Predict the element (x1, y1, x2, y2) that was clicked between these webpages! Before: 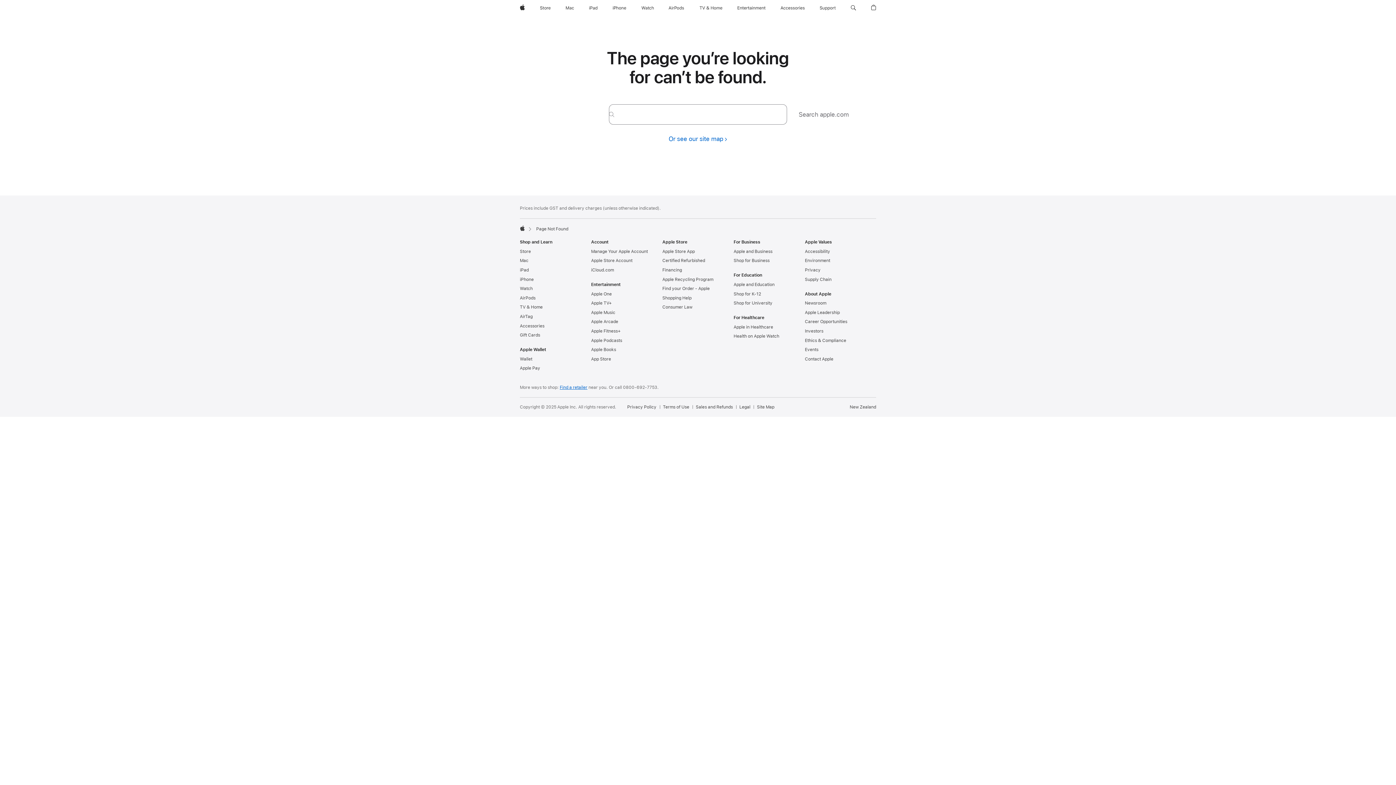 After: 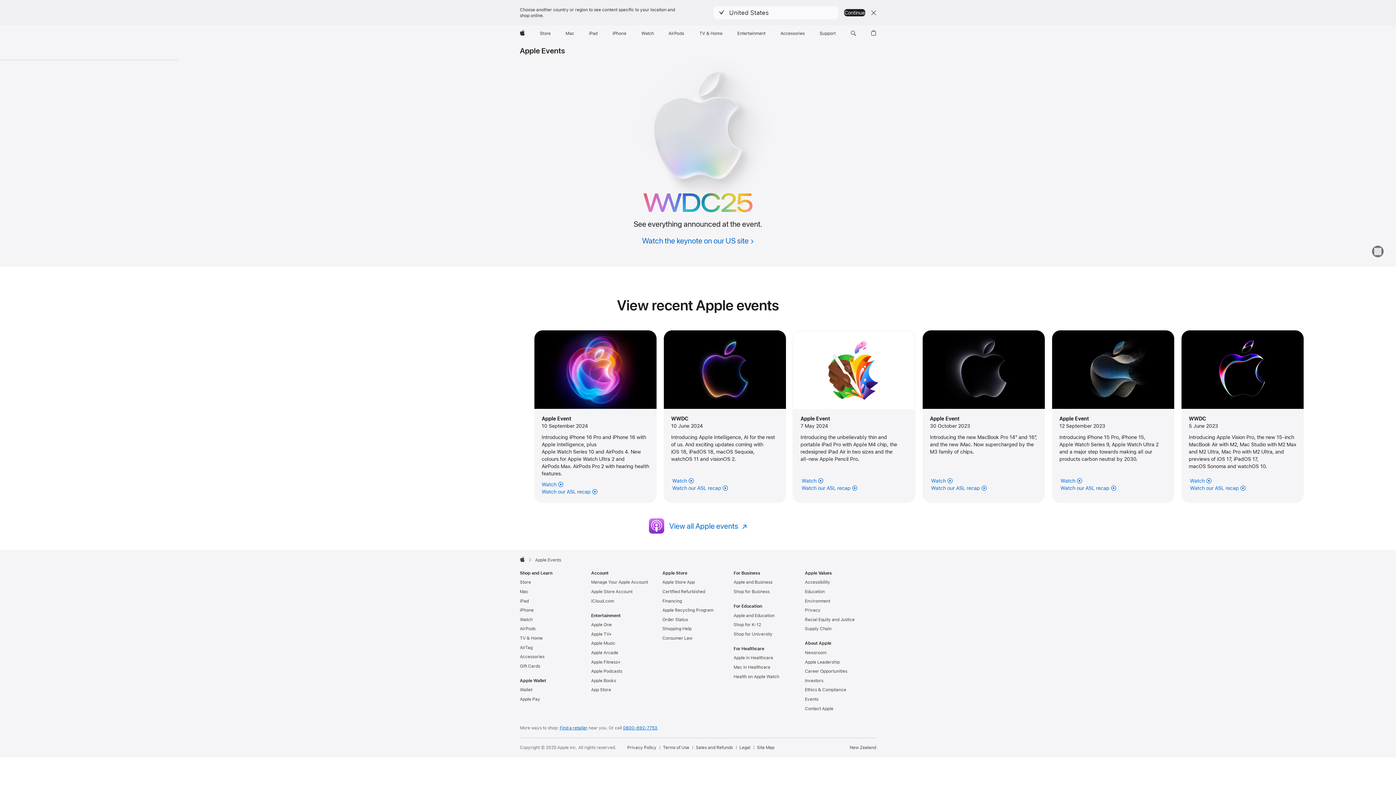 Action: bbox: (805, 347, 818, 352) label: Events